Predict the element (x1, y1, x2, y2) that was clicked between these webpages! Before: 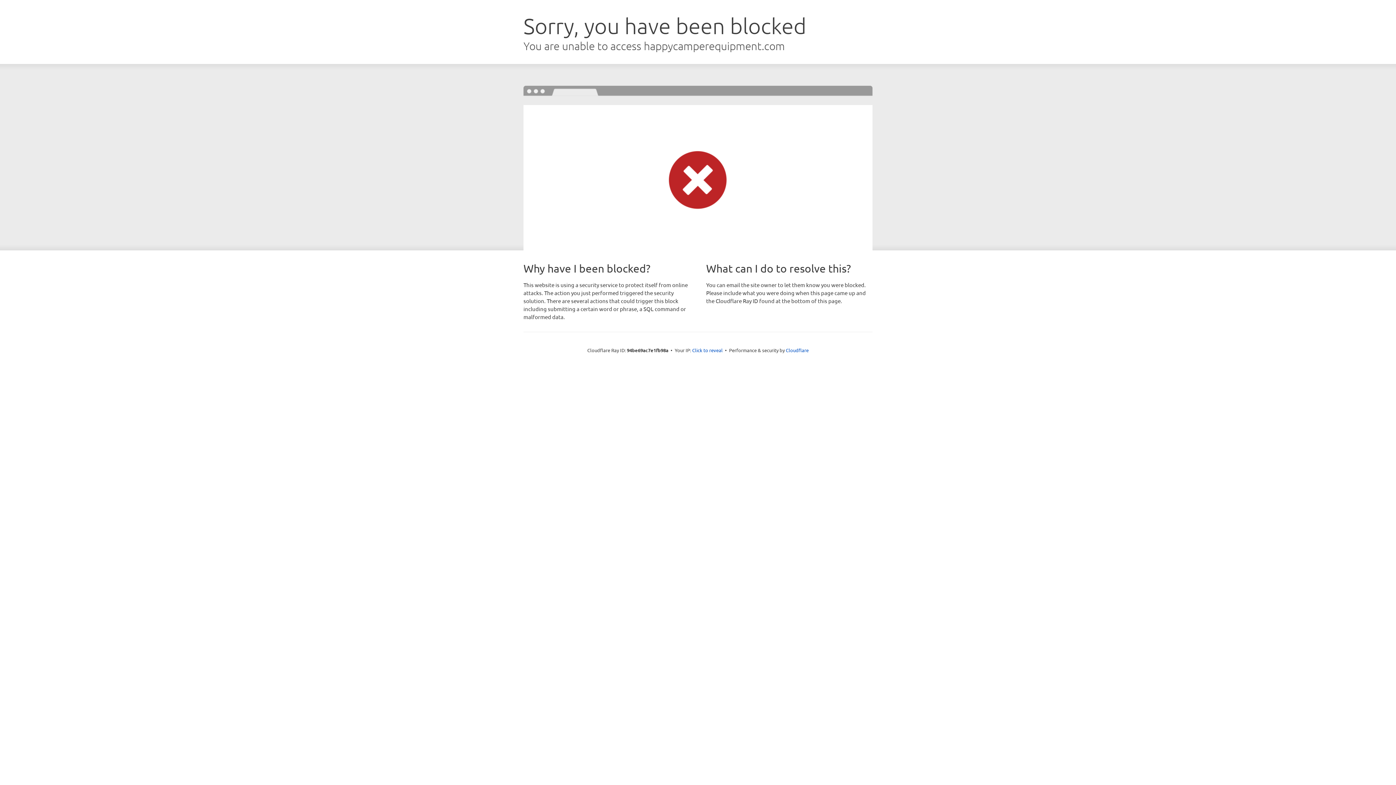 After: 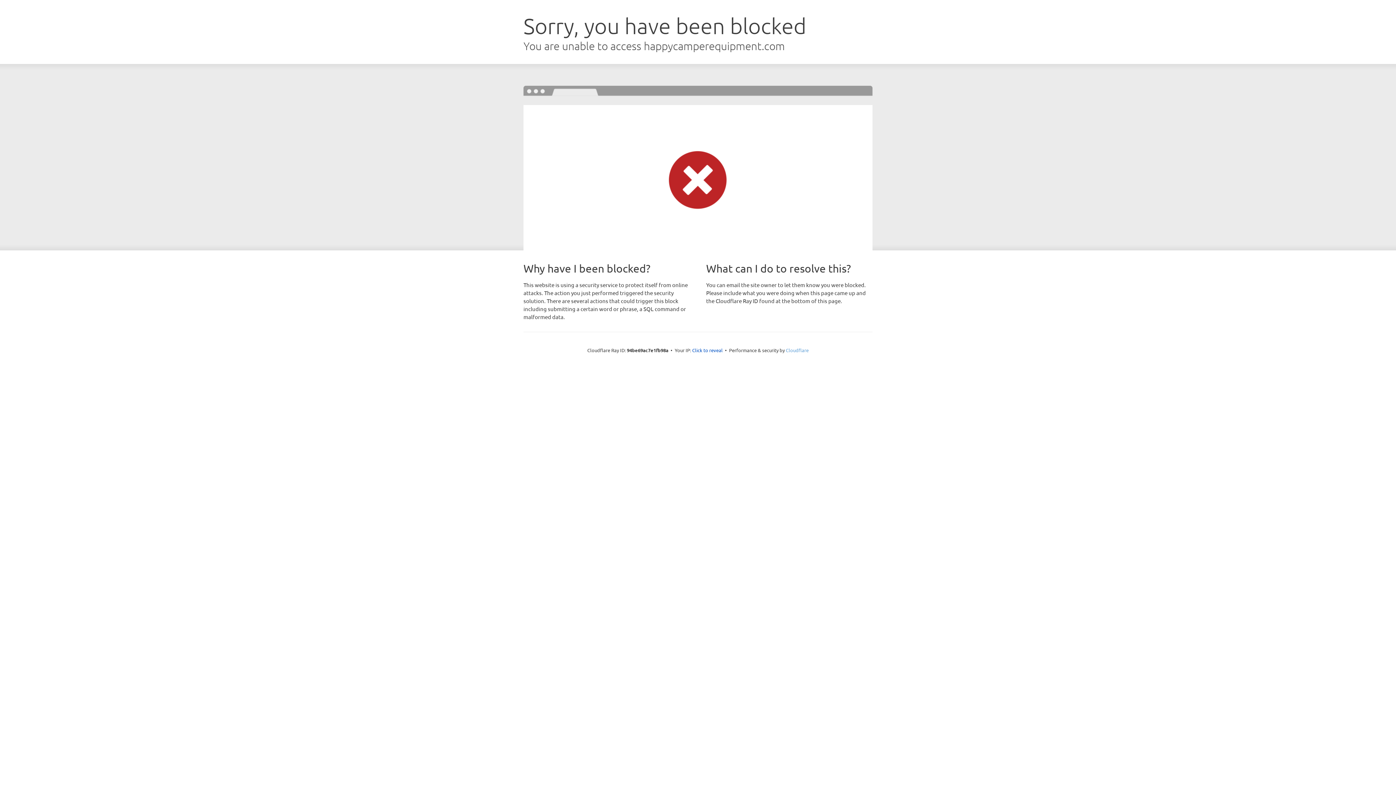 Action: label: Cloudflare bbox: (786, 347, 808, 353)